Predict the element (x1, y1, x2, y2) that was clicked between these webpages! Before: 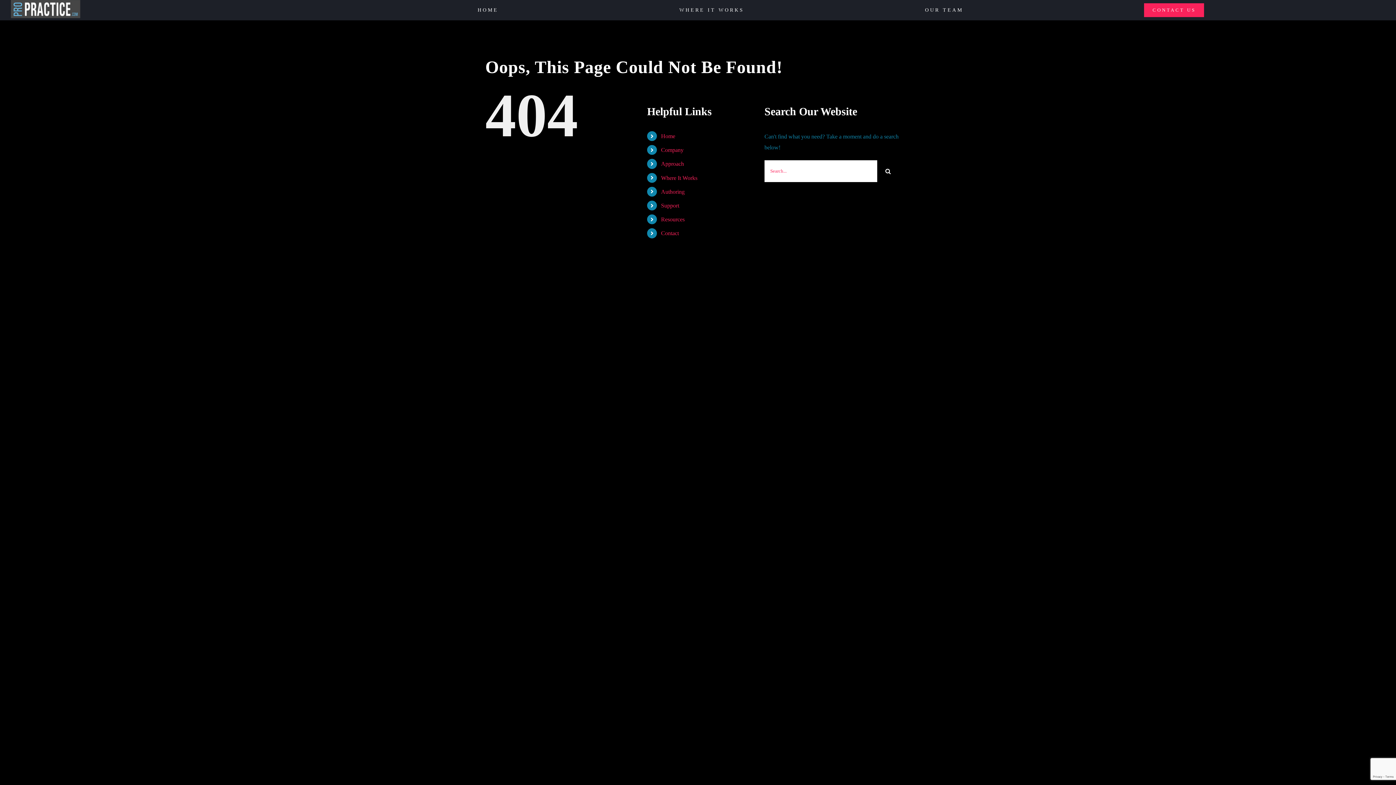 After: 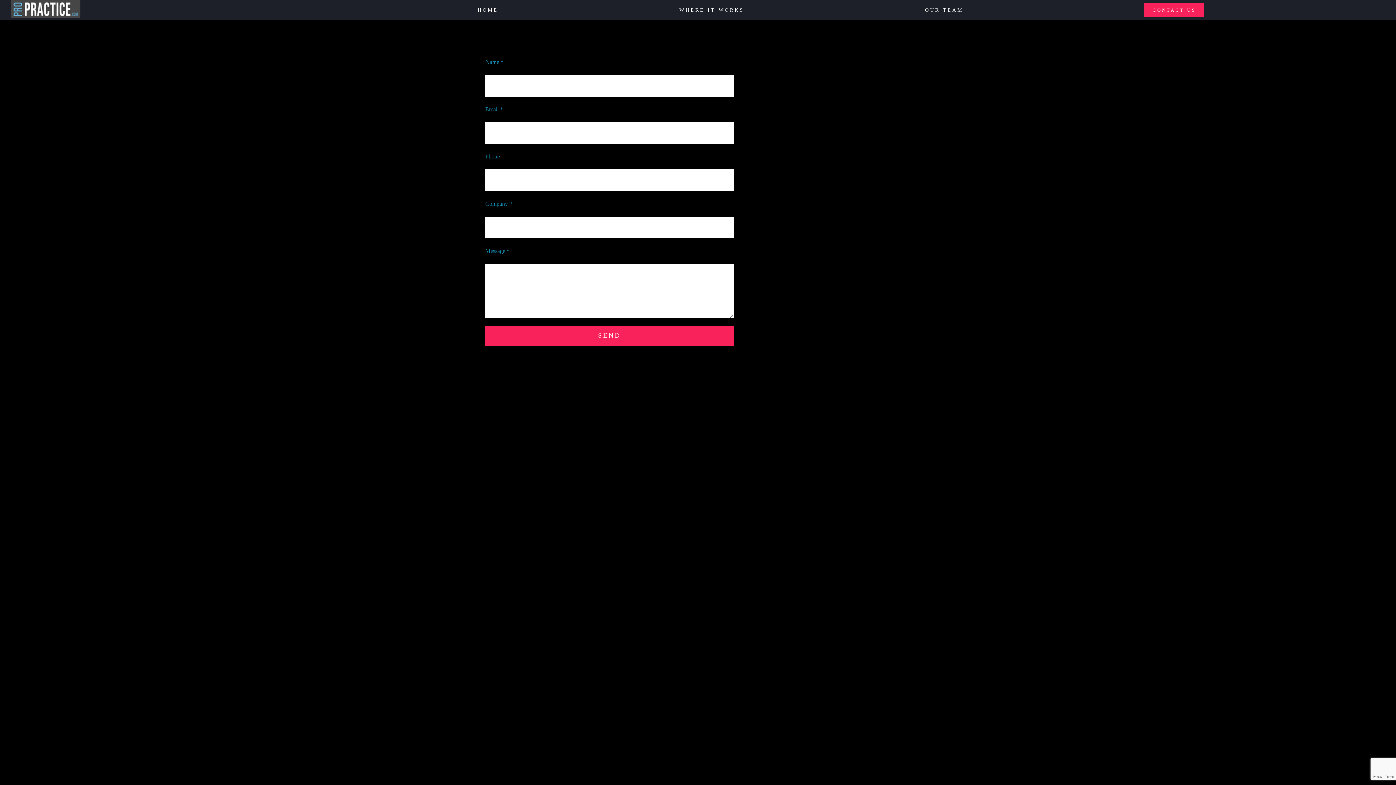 Action: bbox: (1144, 0, 1204, 20) label: CONTACT US